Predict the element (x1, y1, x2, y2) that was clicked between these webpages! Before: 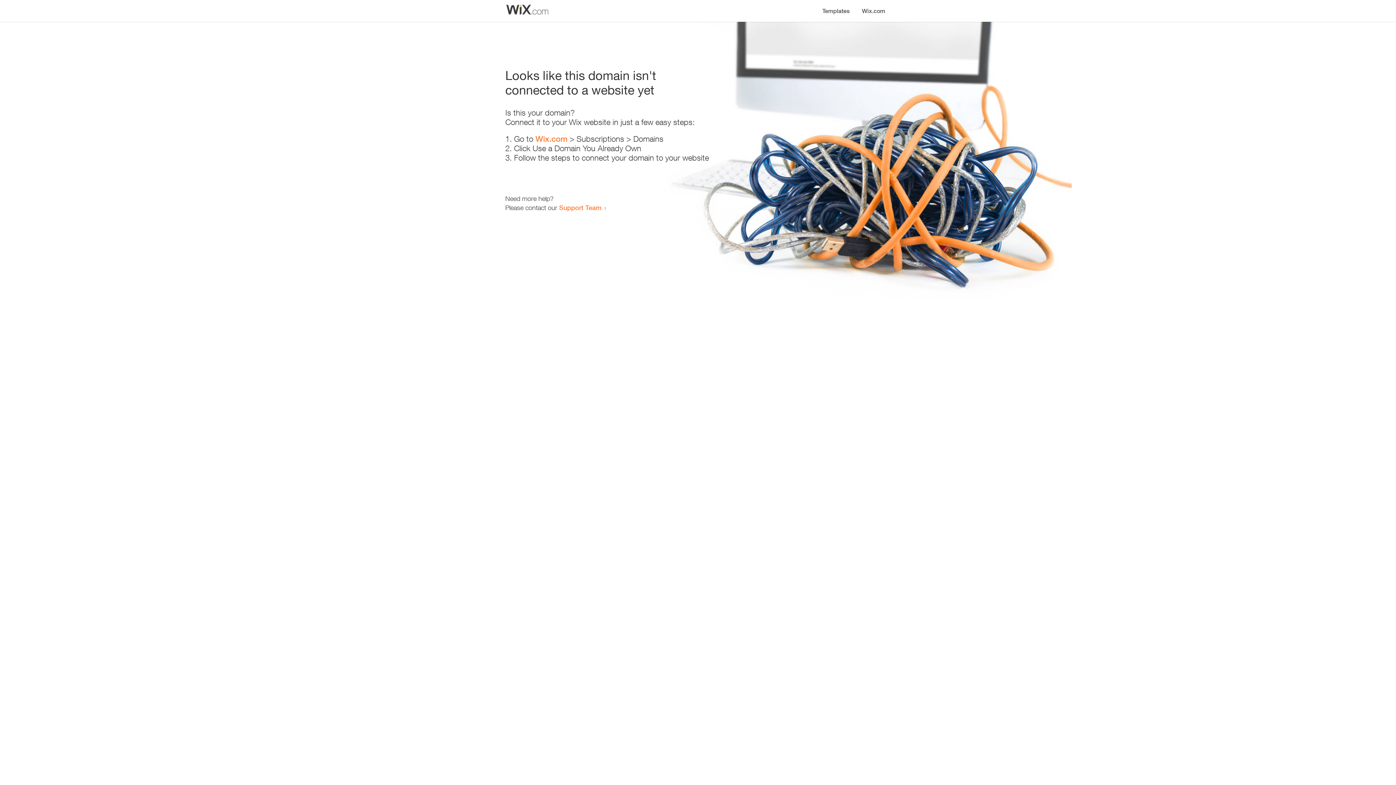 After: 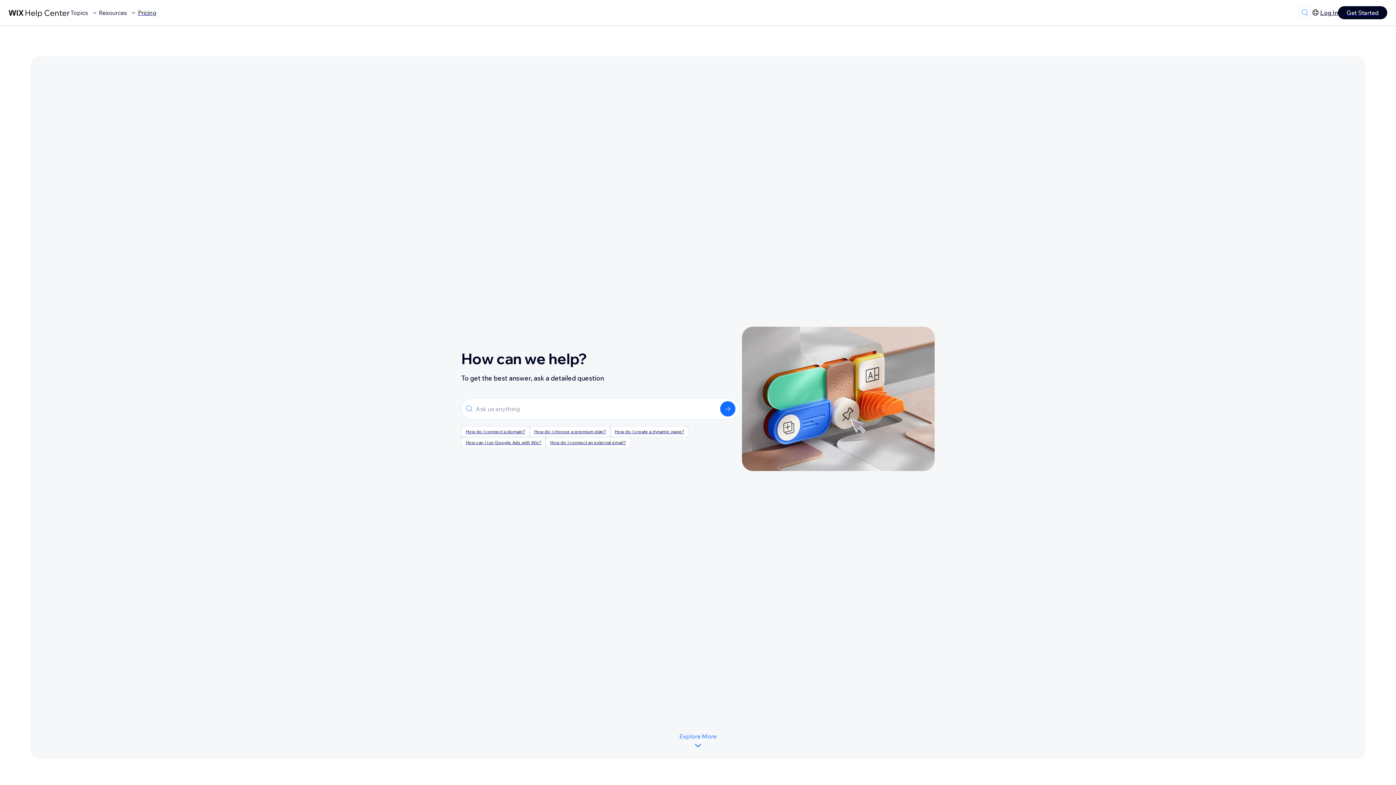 Action: label: Support Team bbox: (559, 203, 601, 211)